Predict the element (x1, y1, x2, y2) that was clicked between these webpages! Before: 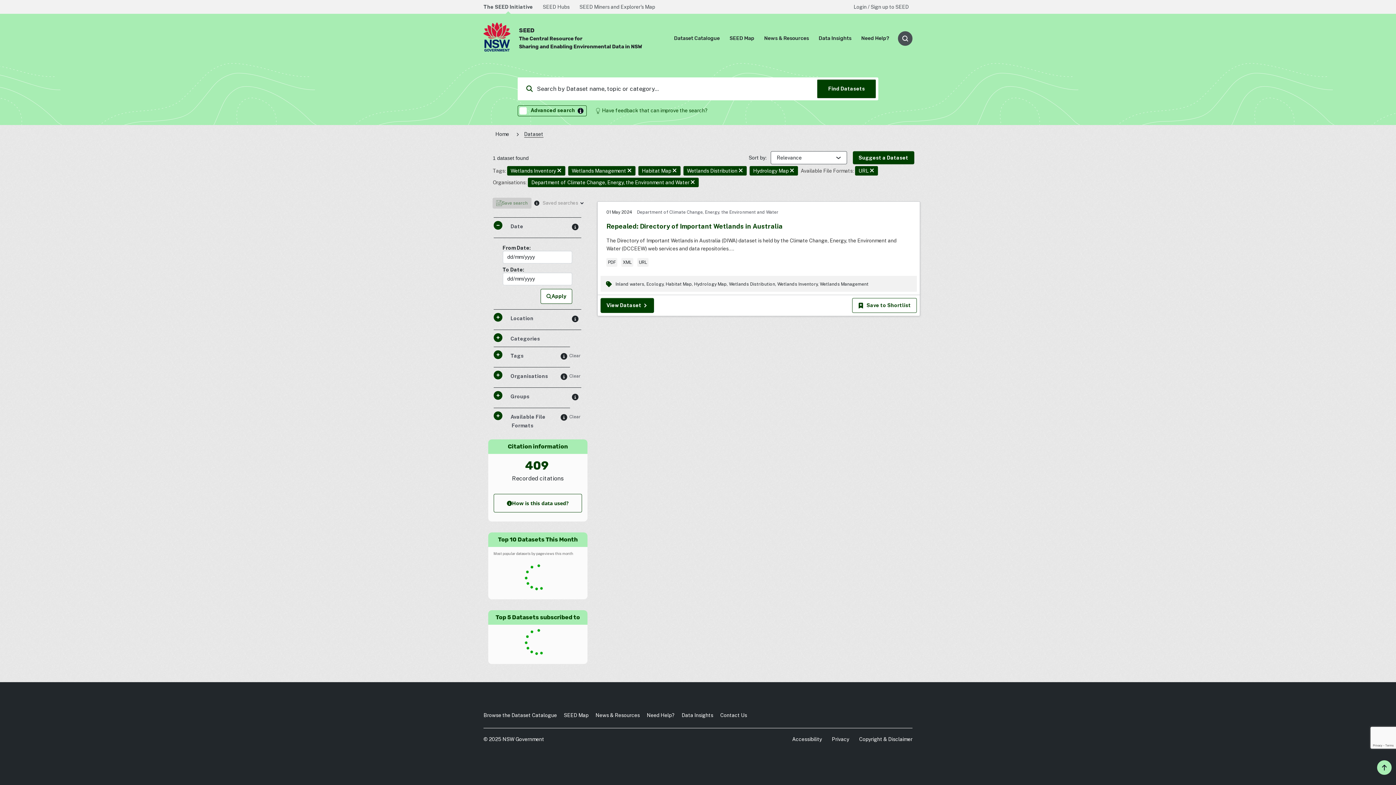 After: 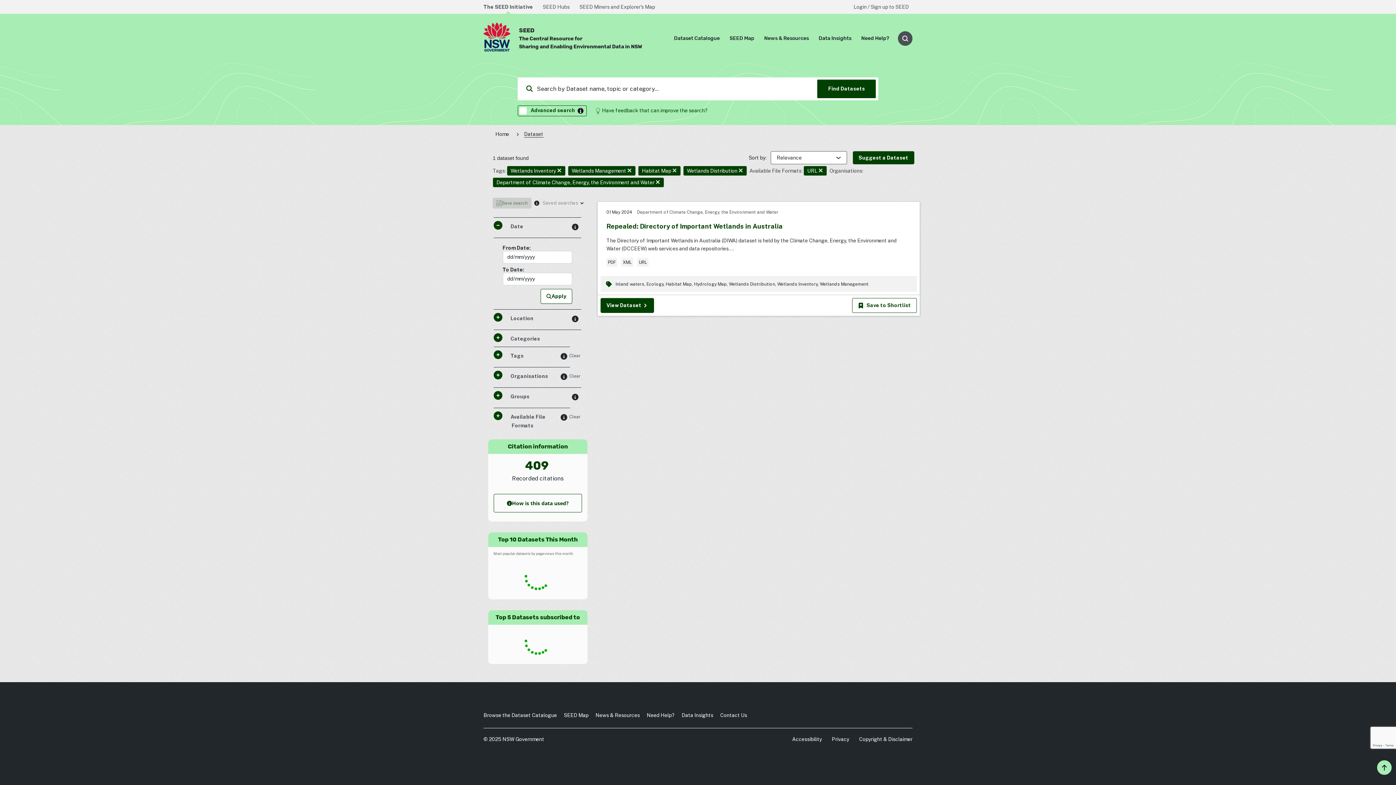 Action: bbox: (790, 167, 794, 174)